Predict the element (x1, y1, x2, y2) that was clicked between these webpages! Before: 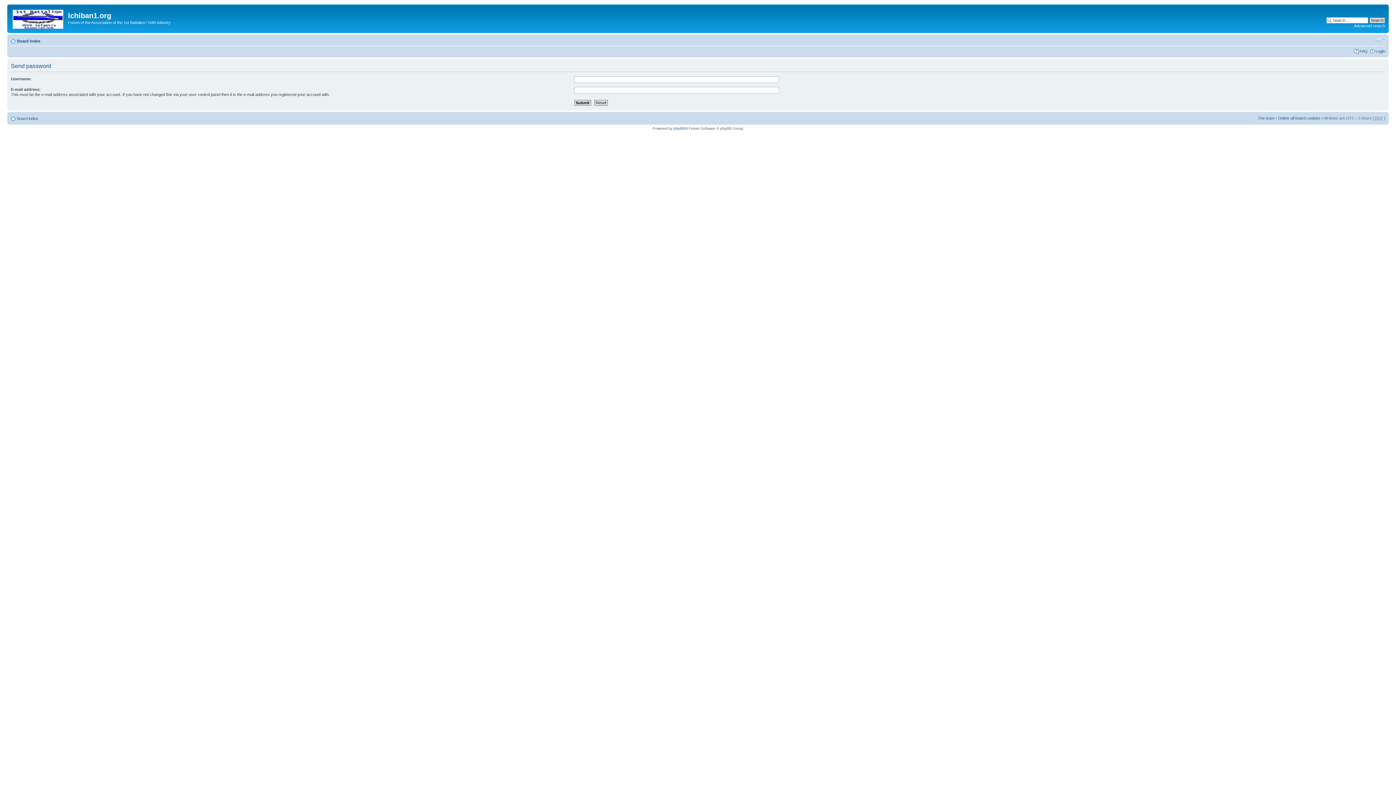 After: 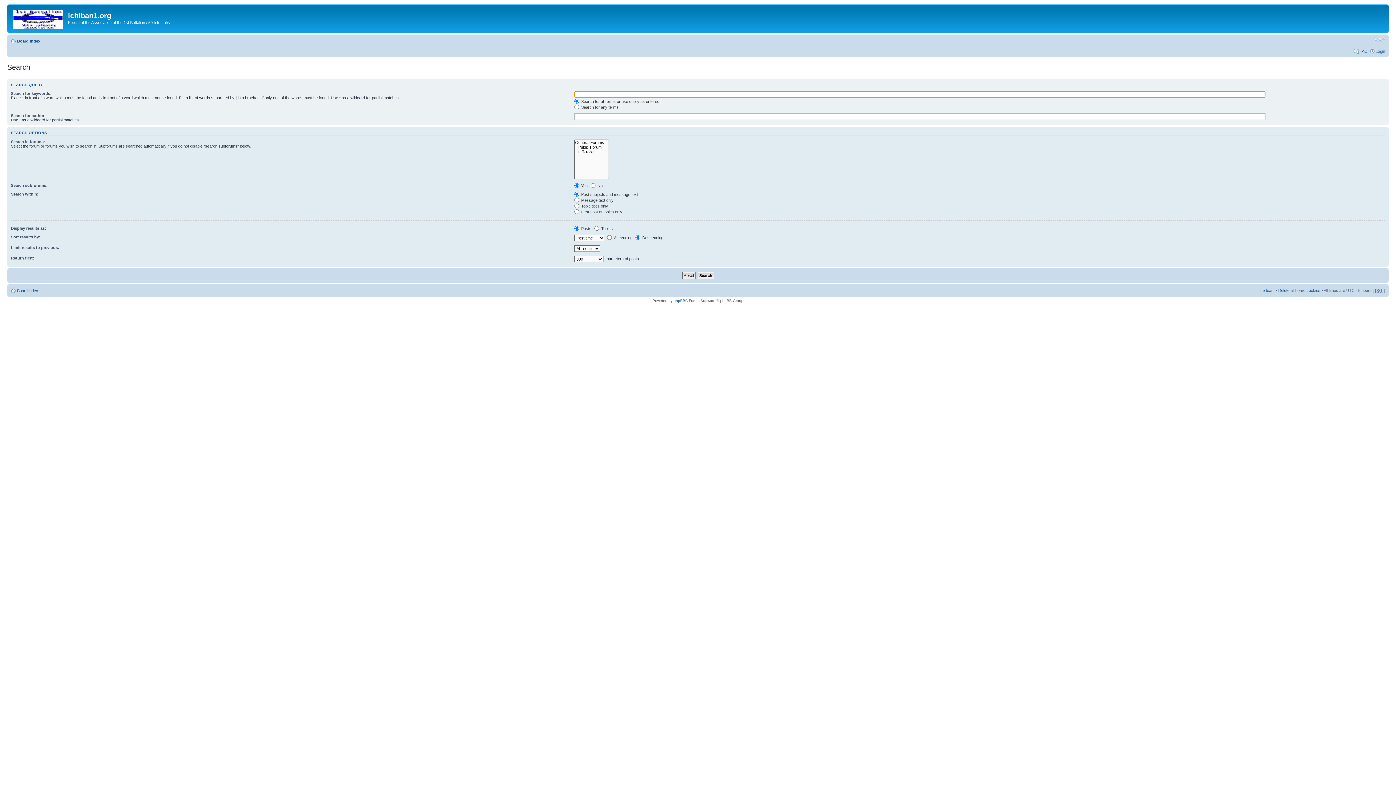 Action: bbox: (1354, 23, 1385, 28) label: Advanced search